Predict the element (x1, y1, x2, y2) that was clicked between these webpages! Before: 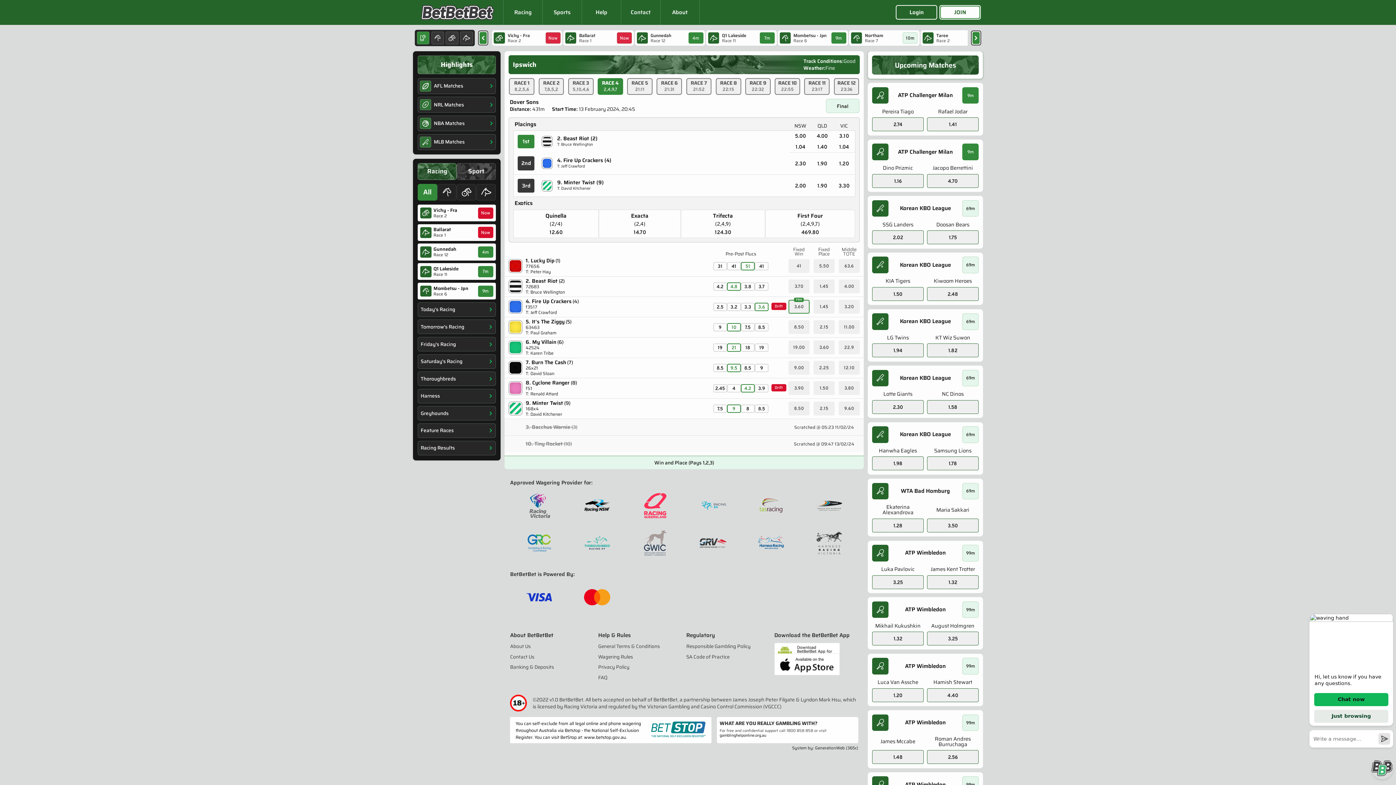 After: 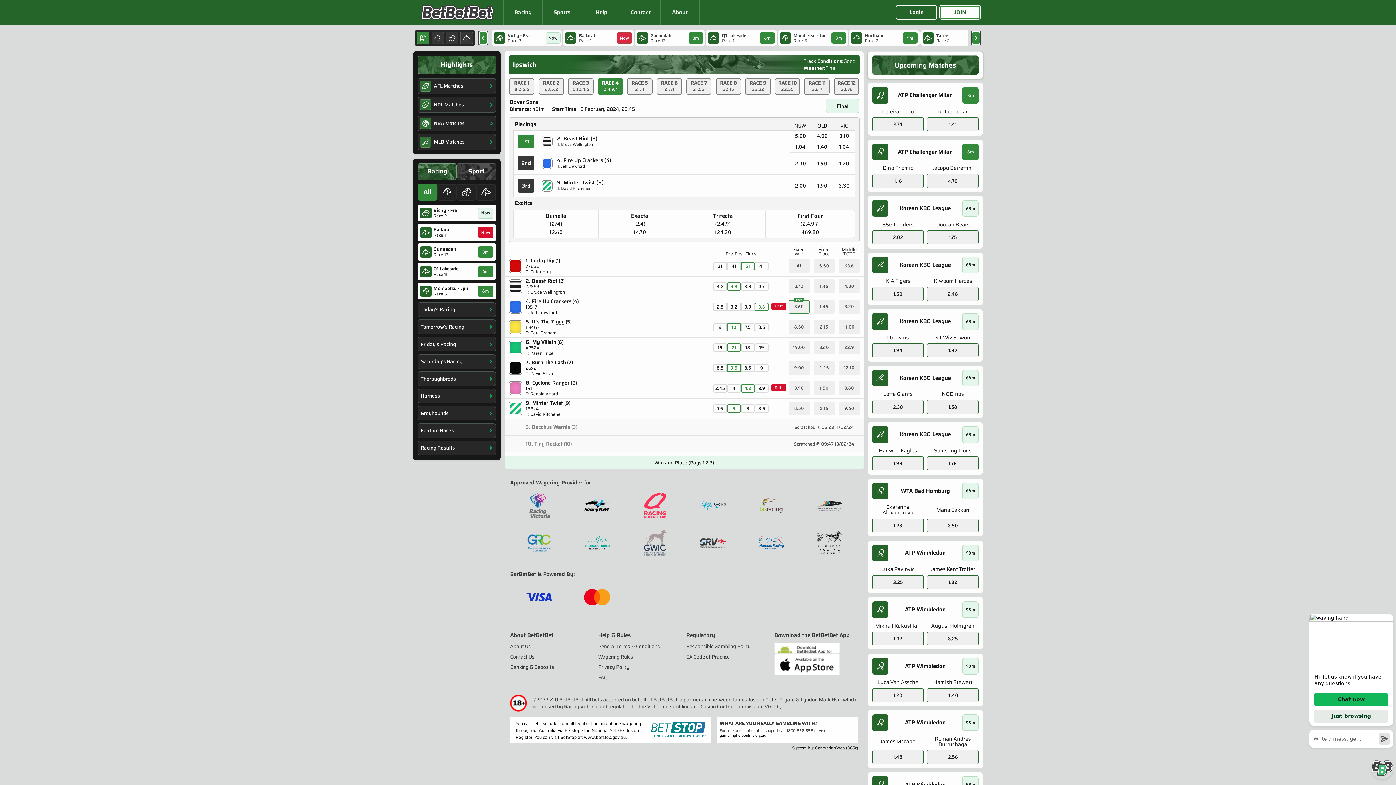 Action: bbox: (788, 259, 809, 273) label: 41